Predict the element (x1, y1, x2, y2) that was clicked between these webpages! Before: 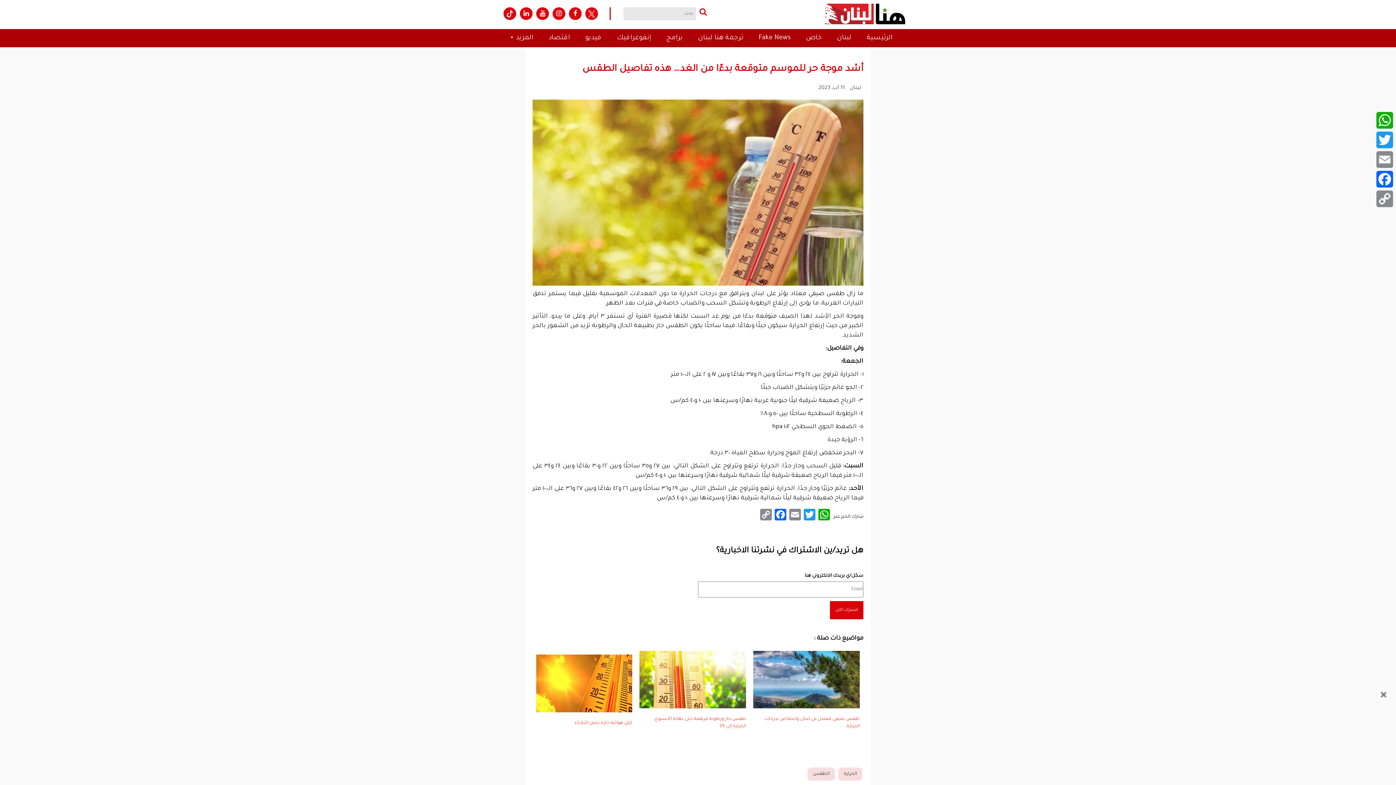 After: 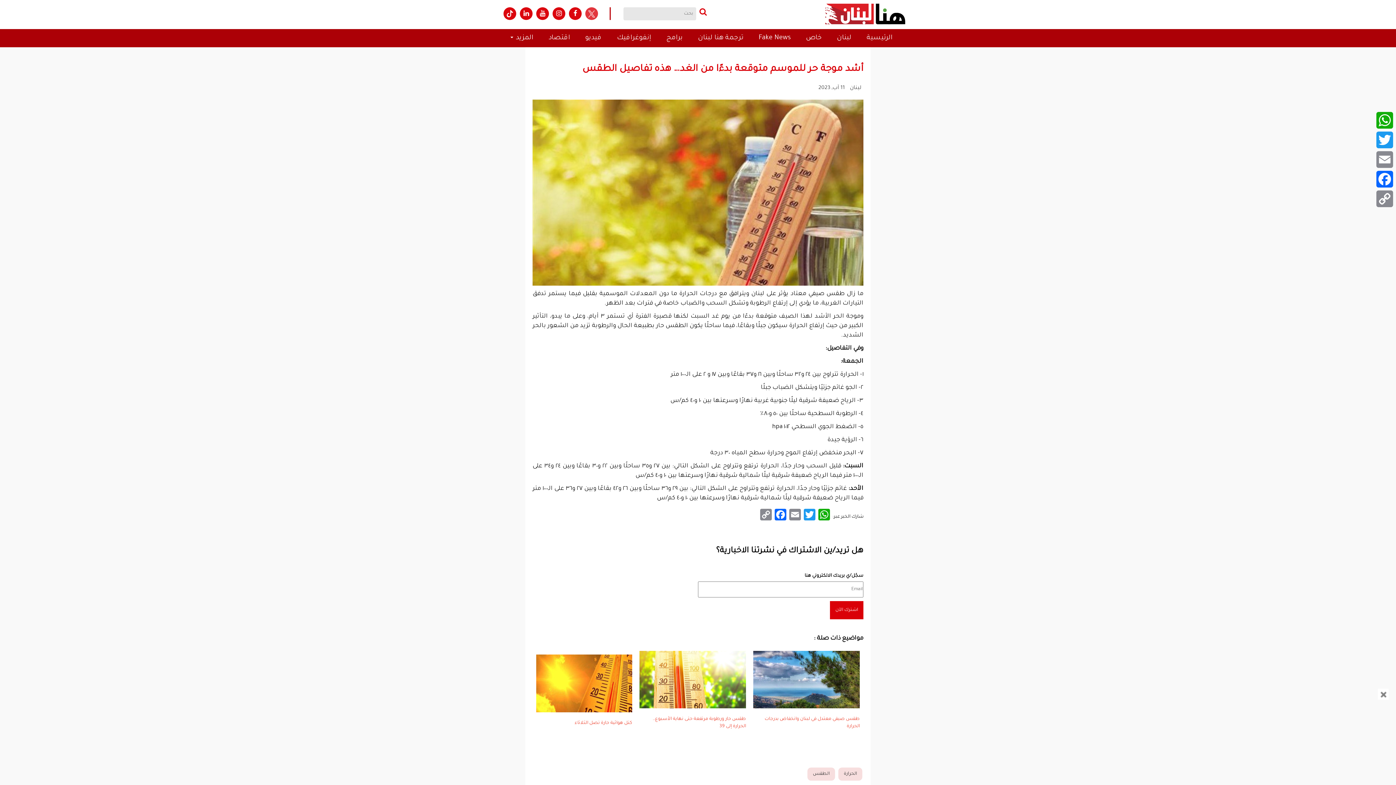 Action: bbox: (585, 7, 598, 20)